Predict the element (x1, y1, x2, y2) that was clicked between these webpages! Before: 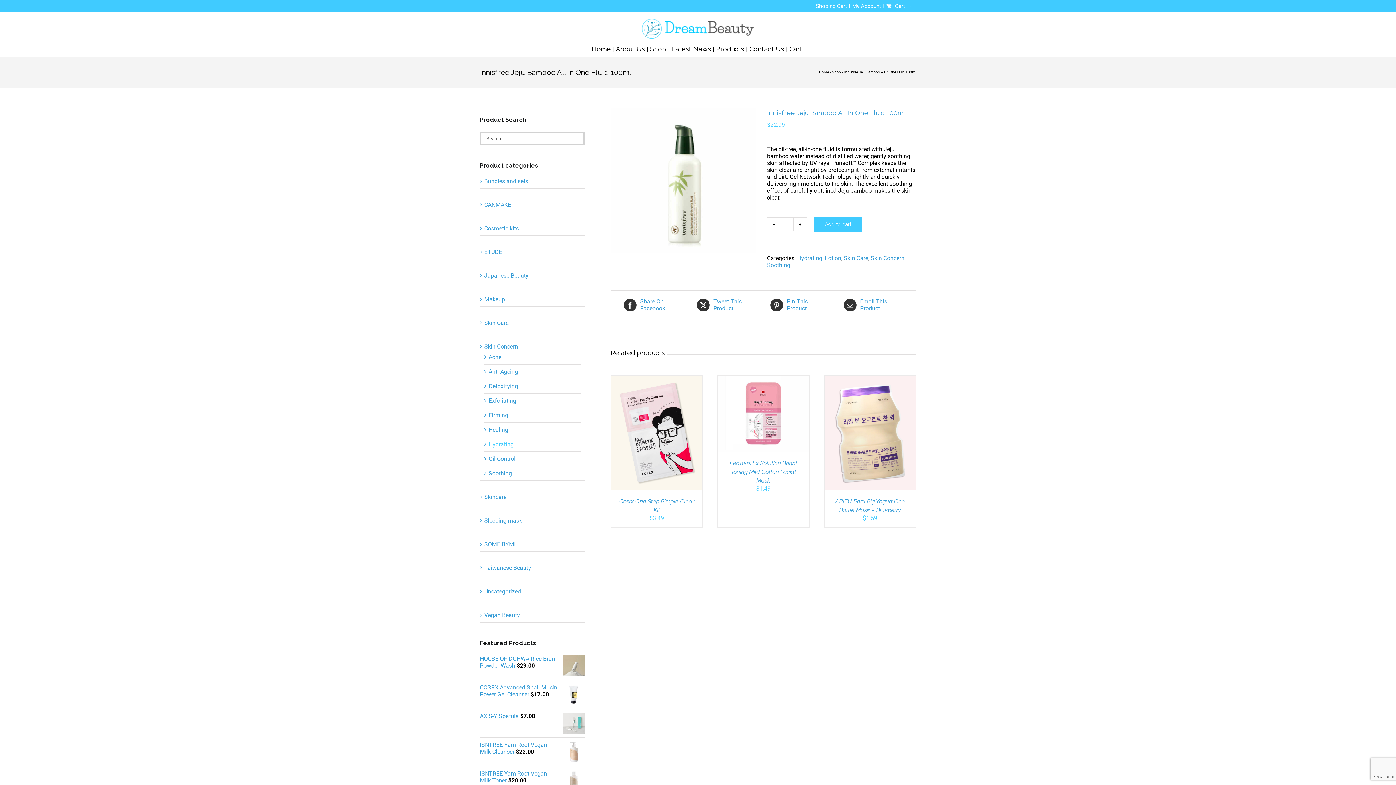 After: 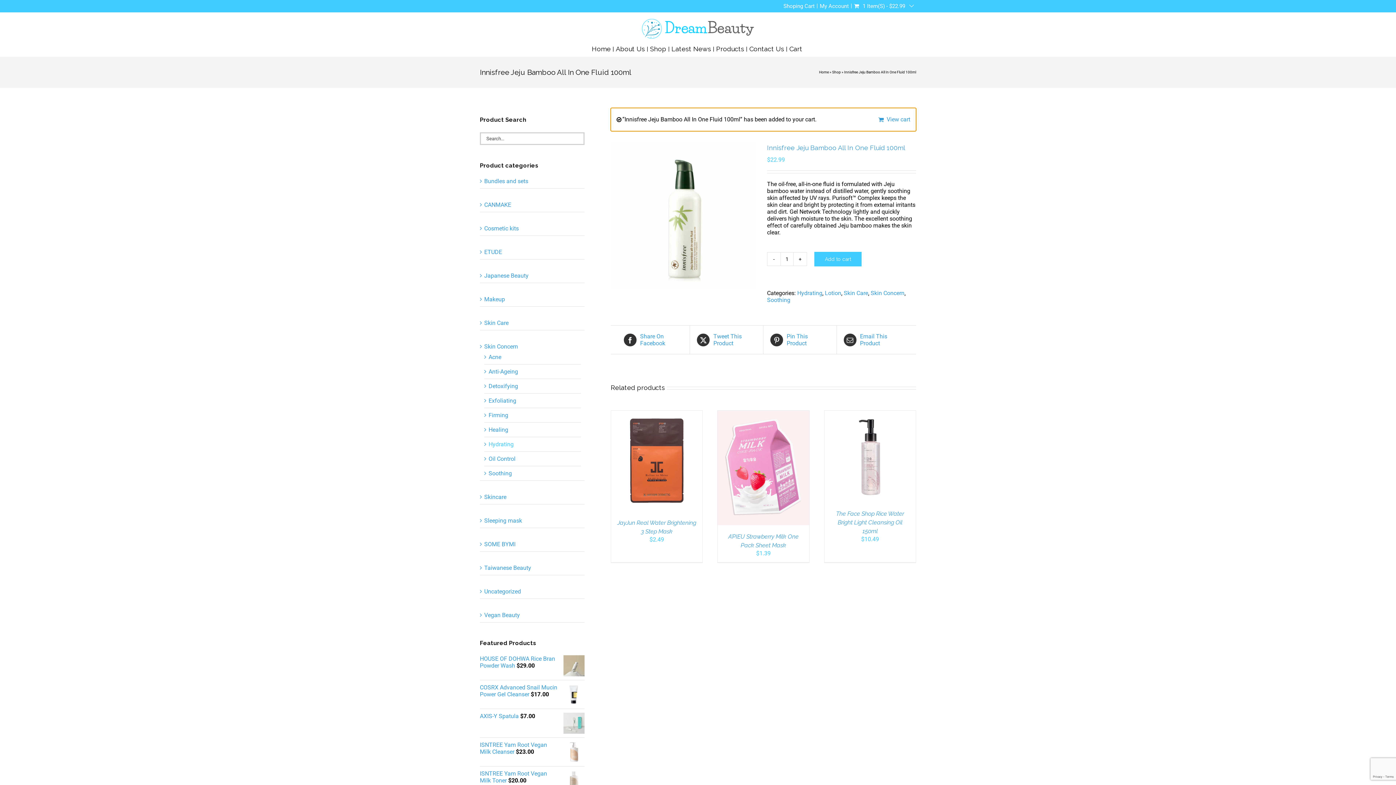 Action: bbox: (814, 217, 861, 231) label: Add to cart